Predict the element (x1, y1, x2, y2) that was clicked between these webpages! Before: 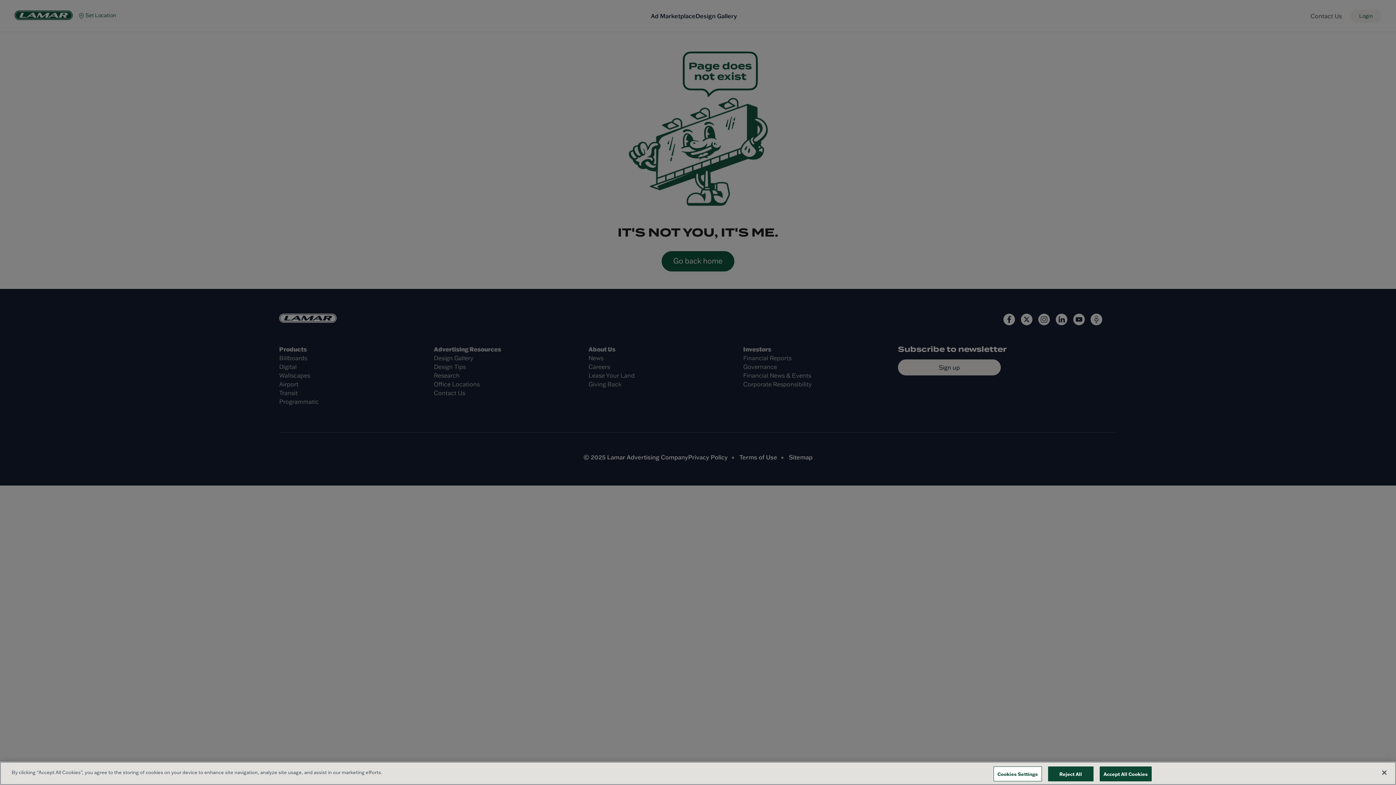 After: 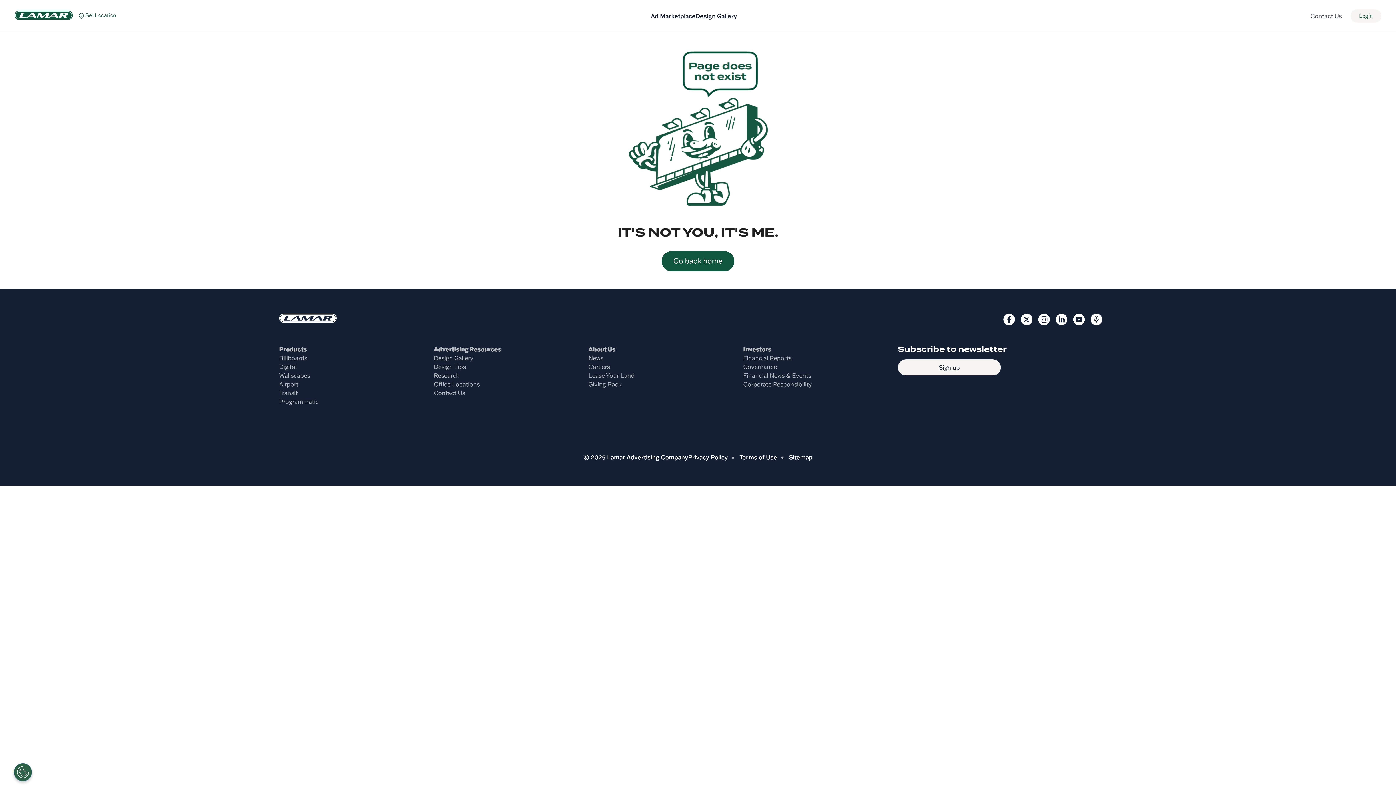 Action: bbox: (1048, 766, 1093, 781) label: Reject All